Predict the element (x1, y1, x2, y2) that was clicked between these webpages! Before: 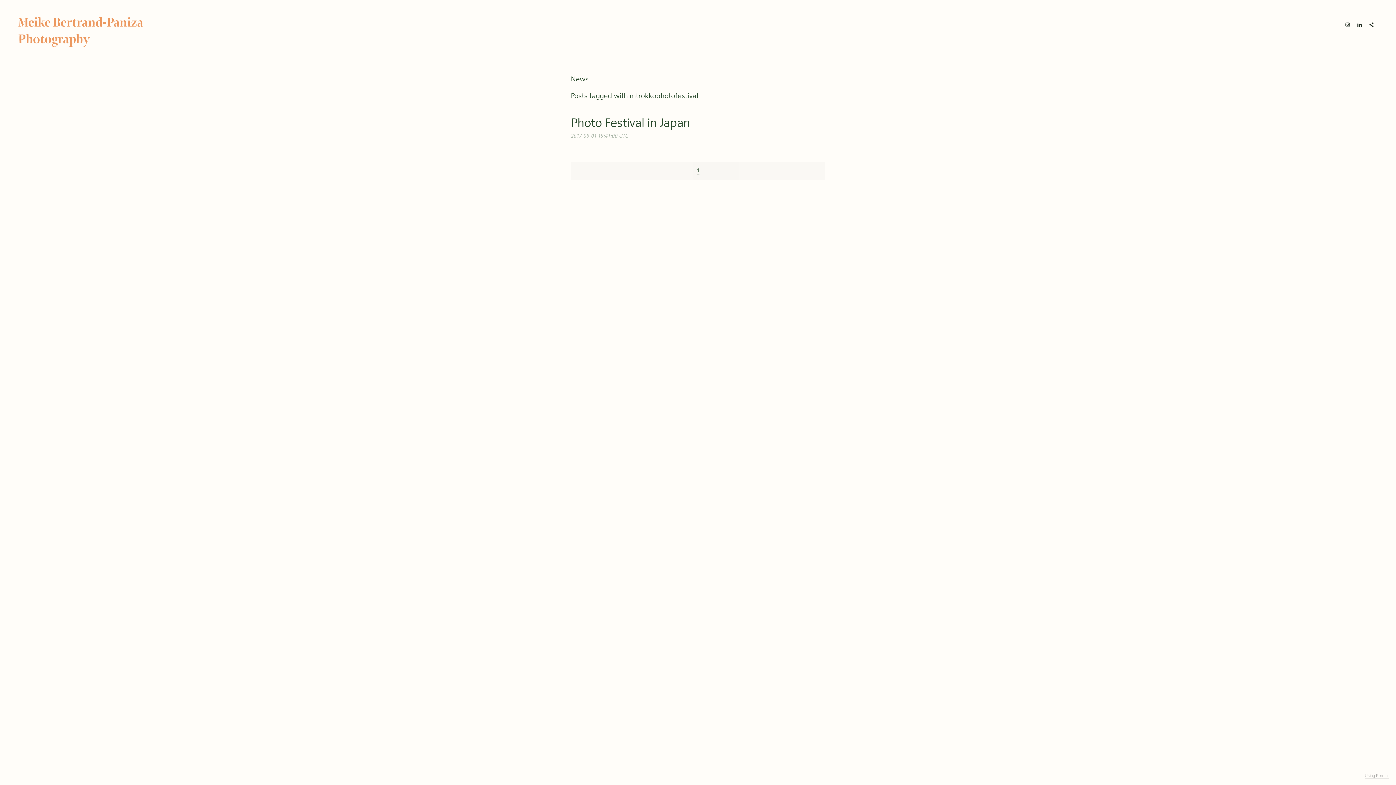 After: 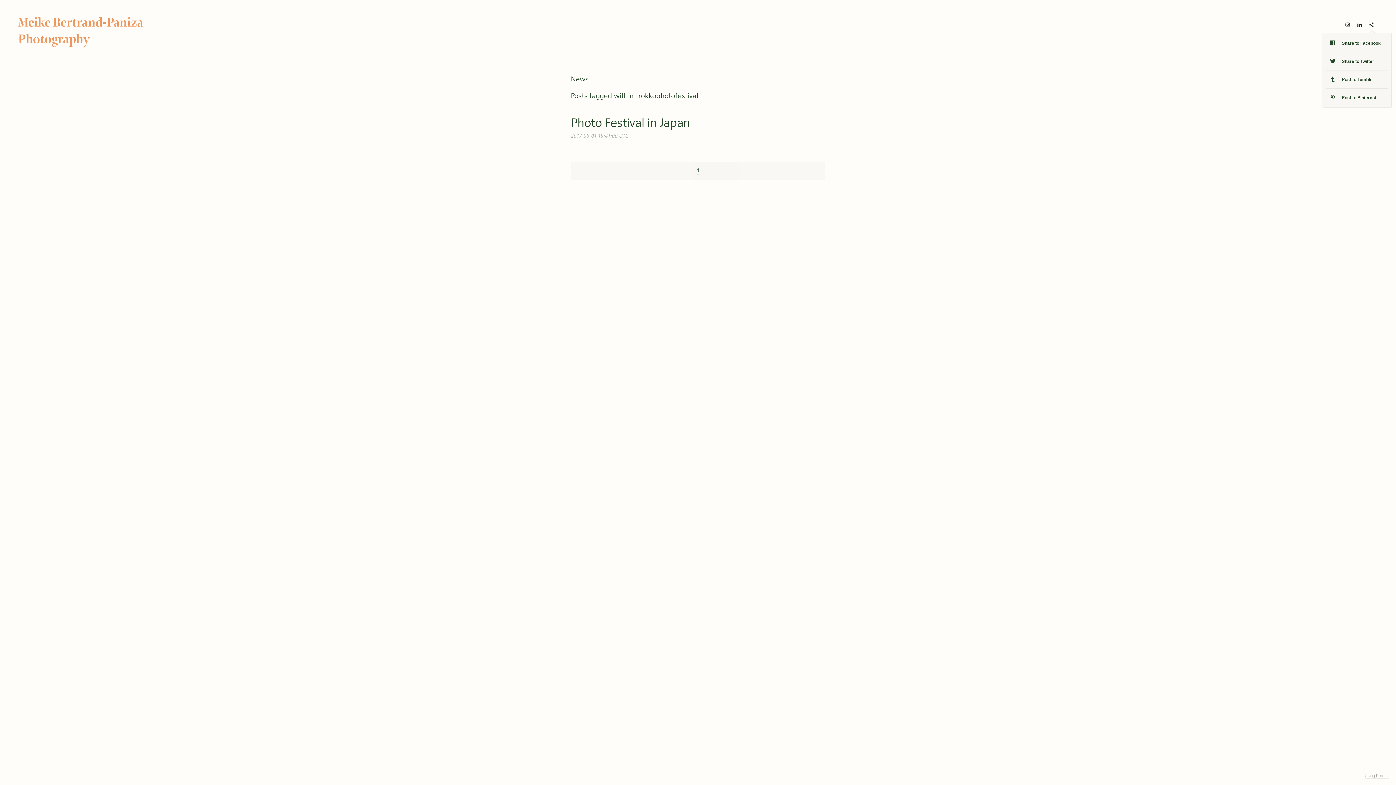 Action: bbox: (1369, 21, 1374, 28)